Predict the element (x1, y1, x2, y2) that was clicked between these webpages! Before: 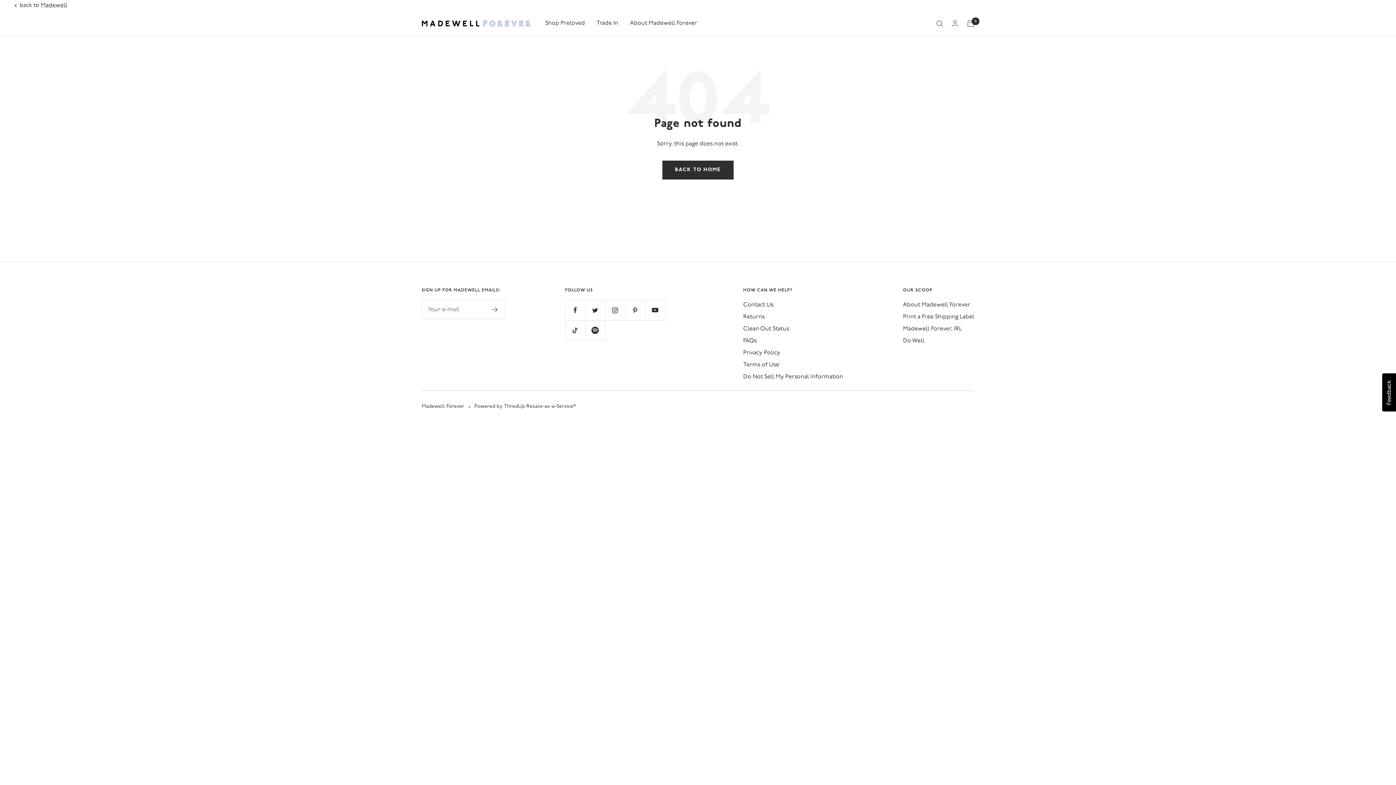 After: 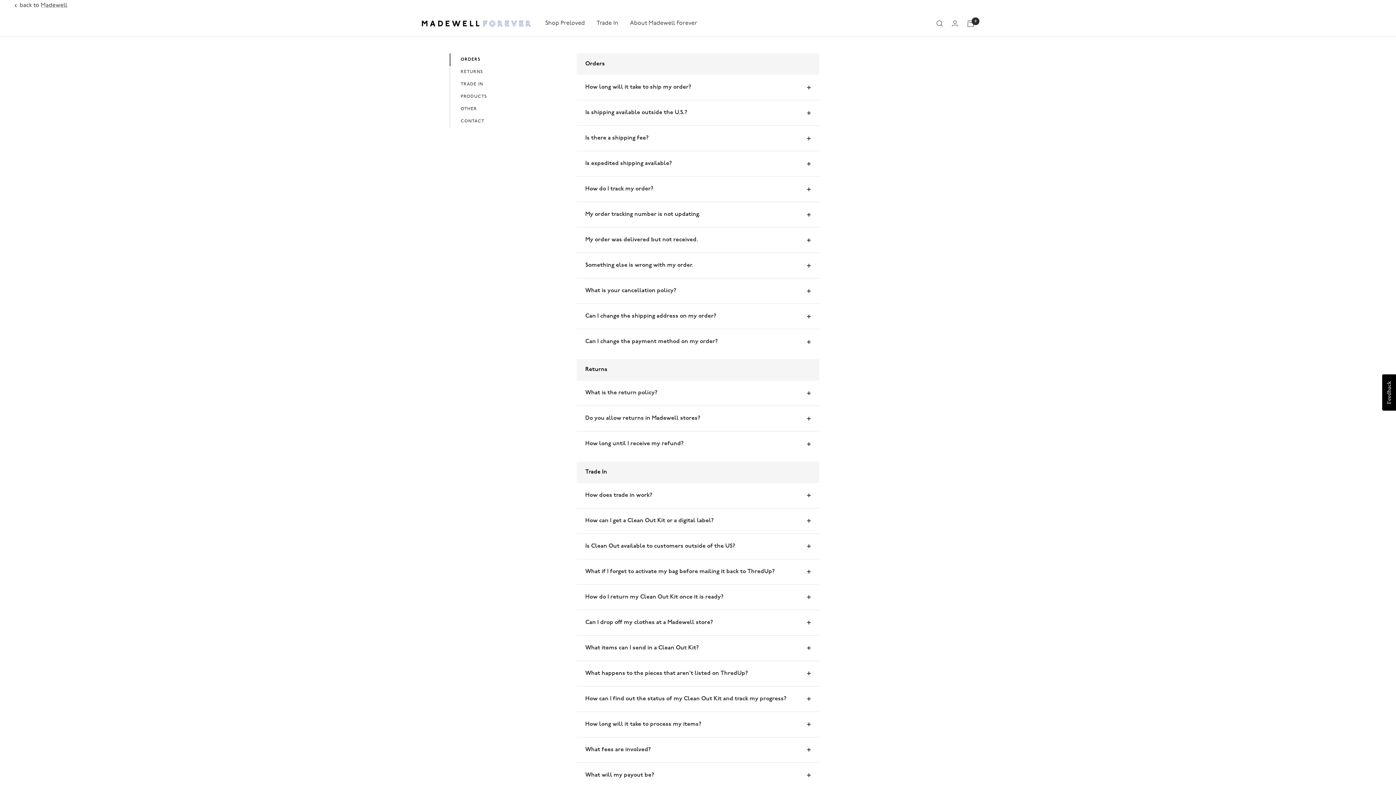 Action: label: Contact Us bbox: (743, 300, 773, 310)